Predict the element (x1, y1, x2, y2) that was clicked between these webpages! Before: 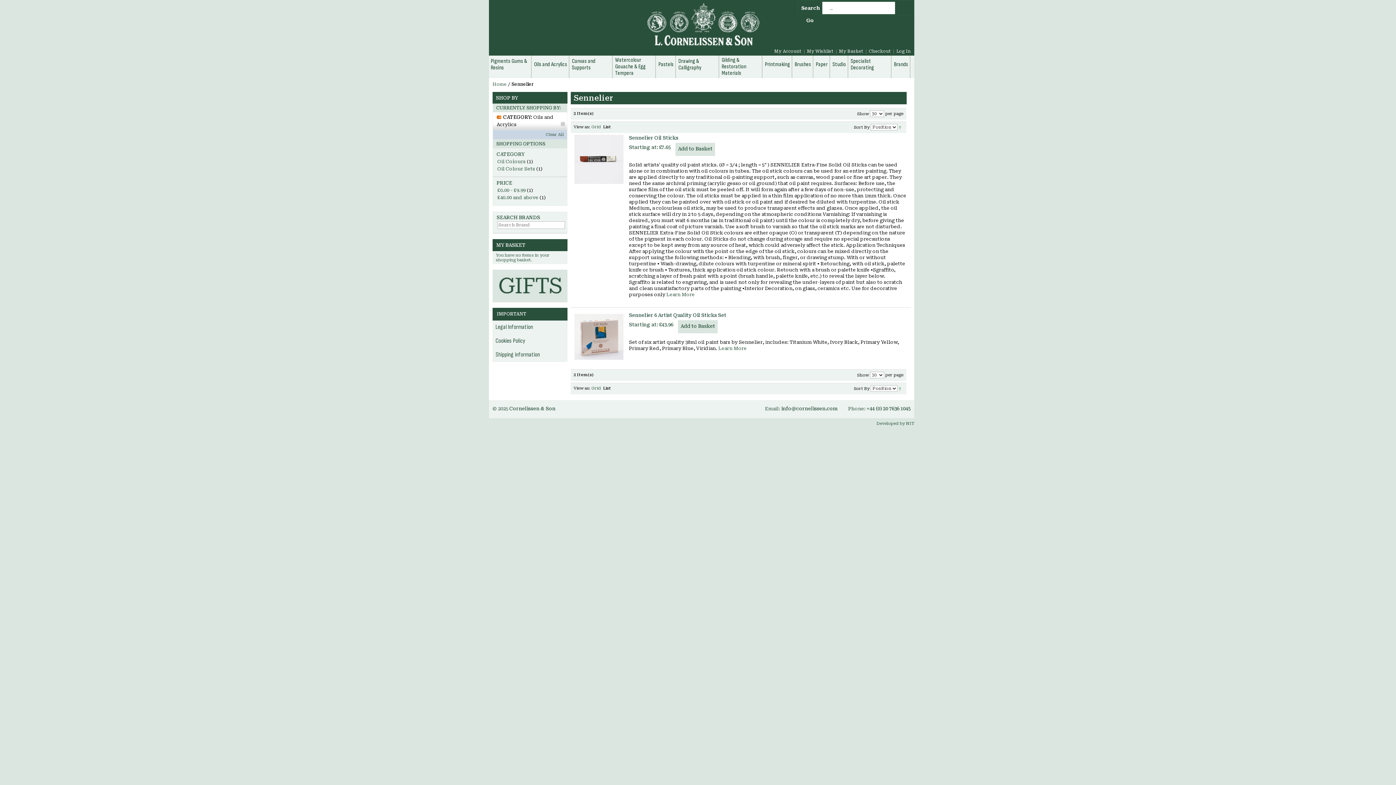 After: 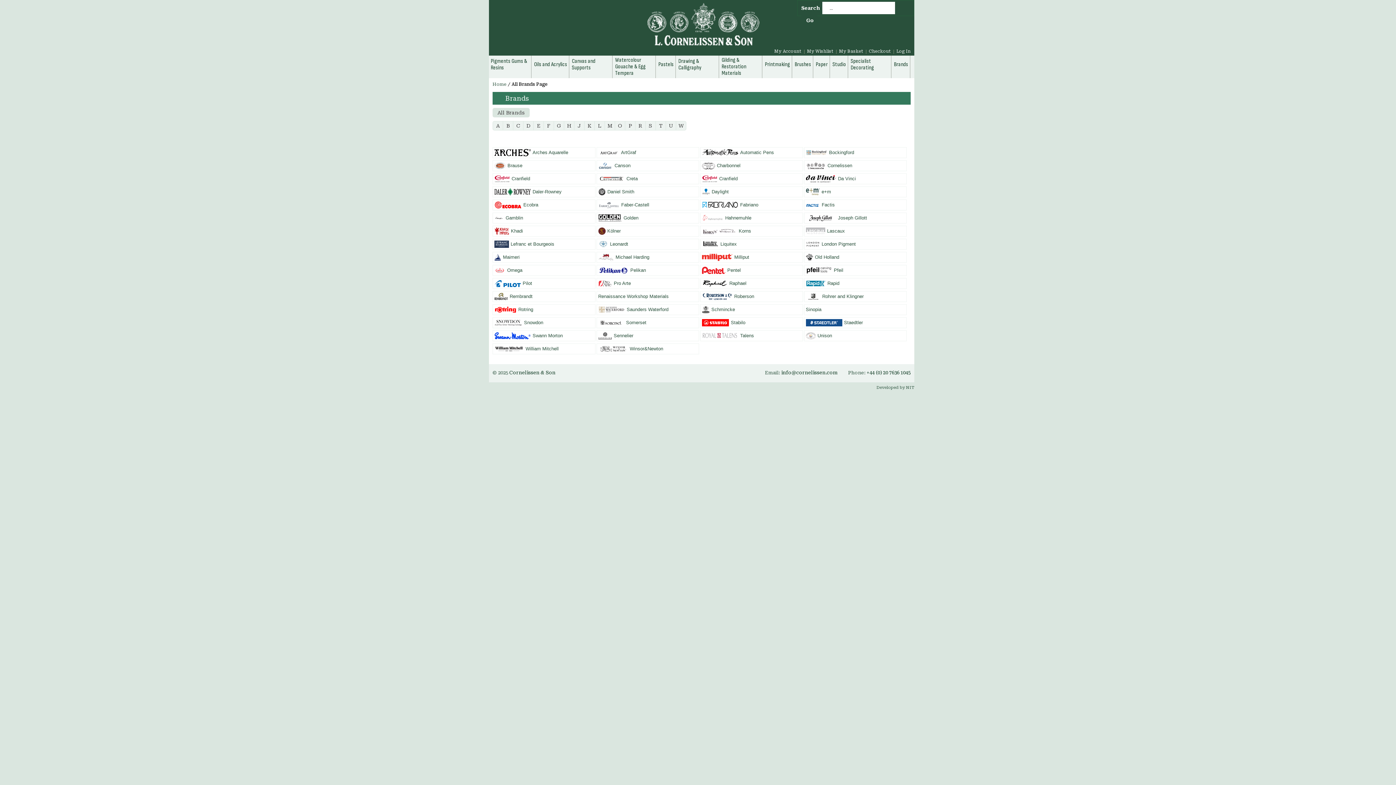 Action: label: Brands bbox: (892, 55, 910, 78)